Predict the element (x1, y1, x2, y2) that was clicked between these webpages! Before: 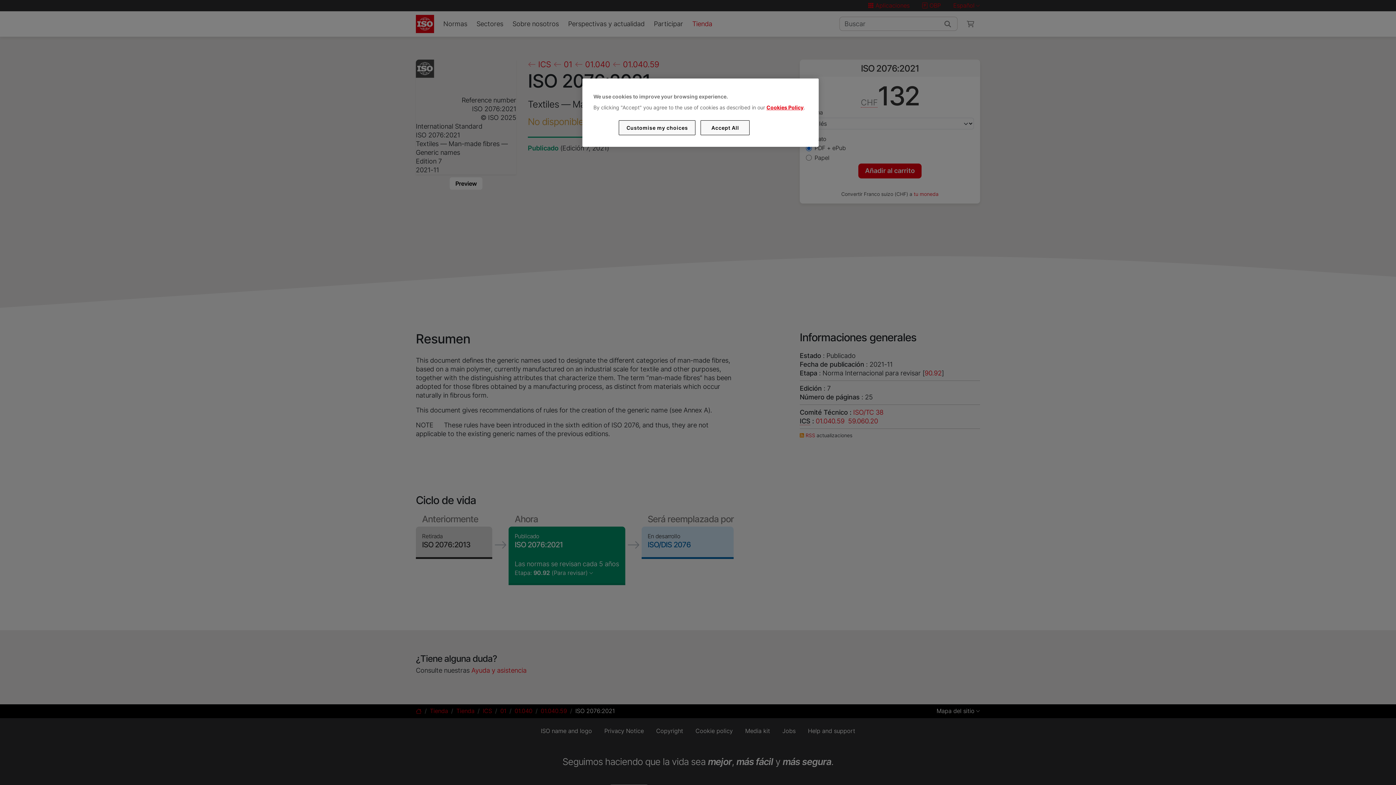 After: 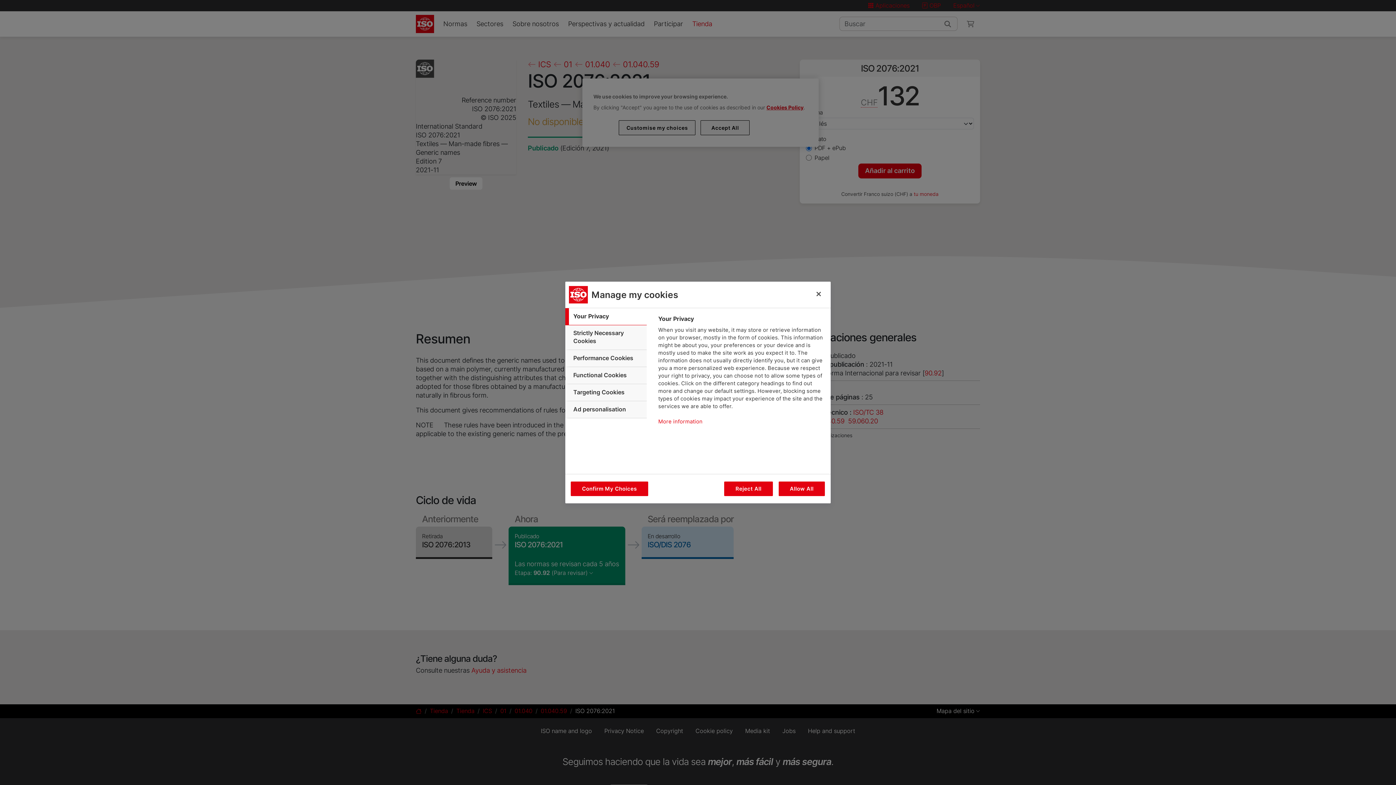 Action: label: Customise my choices bbox: (619, 120, 695, 135)